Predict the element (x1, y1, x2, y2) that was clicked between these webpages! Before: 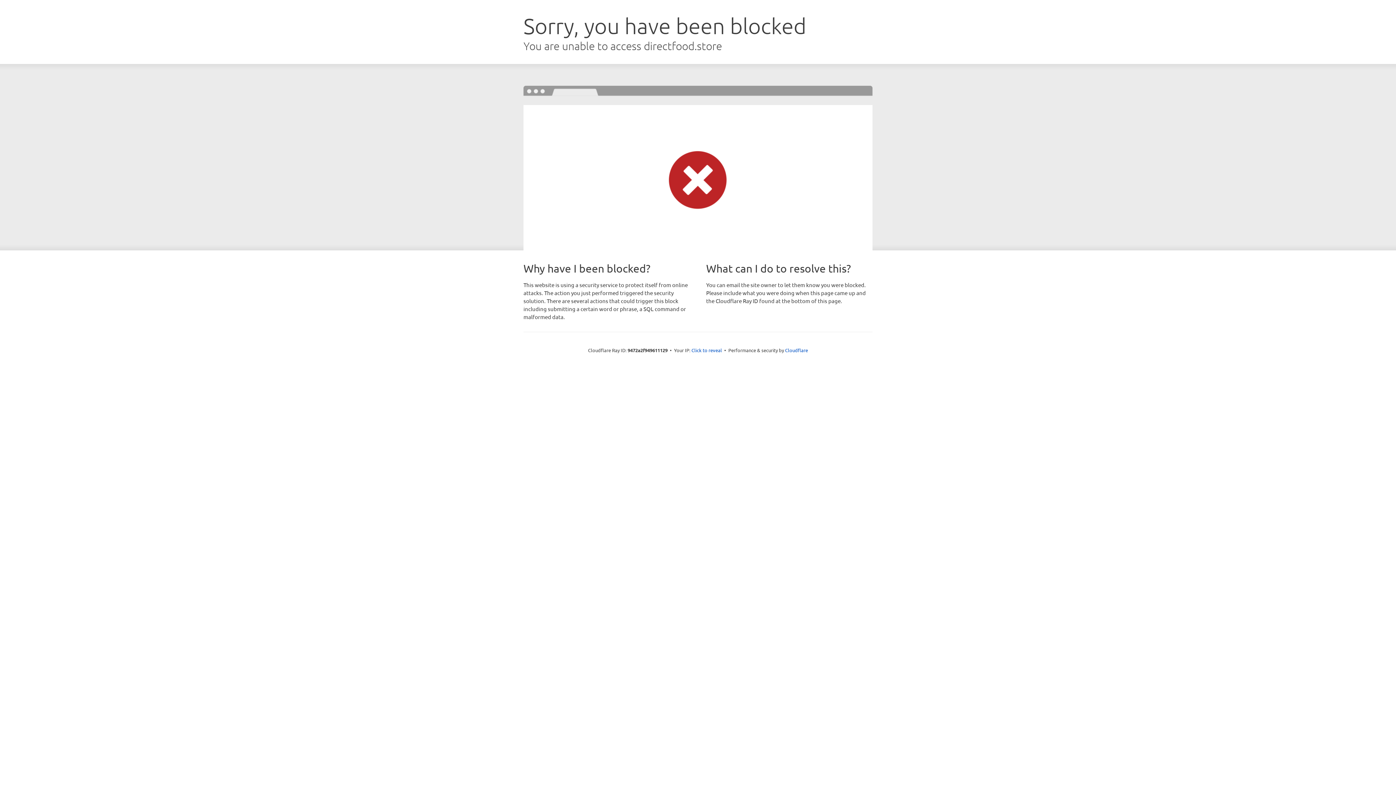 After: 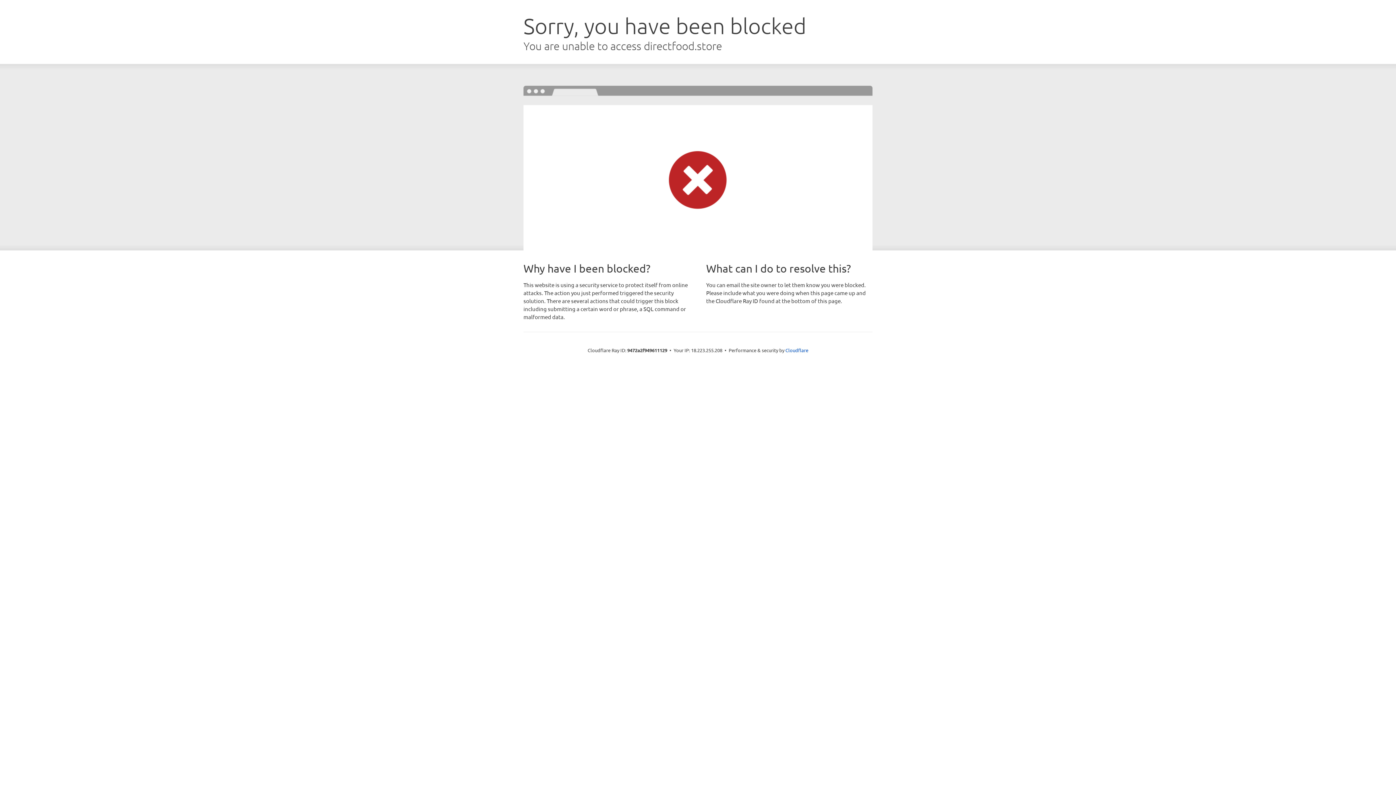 Action: label: Click to reveal bbox: (691, 346, 722, 353)